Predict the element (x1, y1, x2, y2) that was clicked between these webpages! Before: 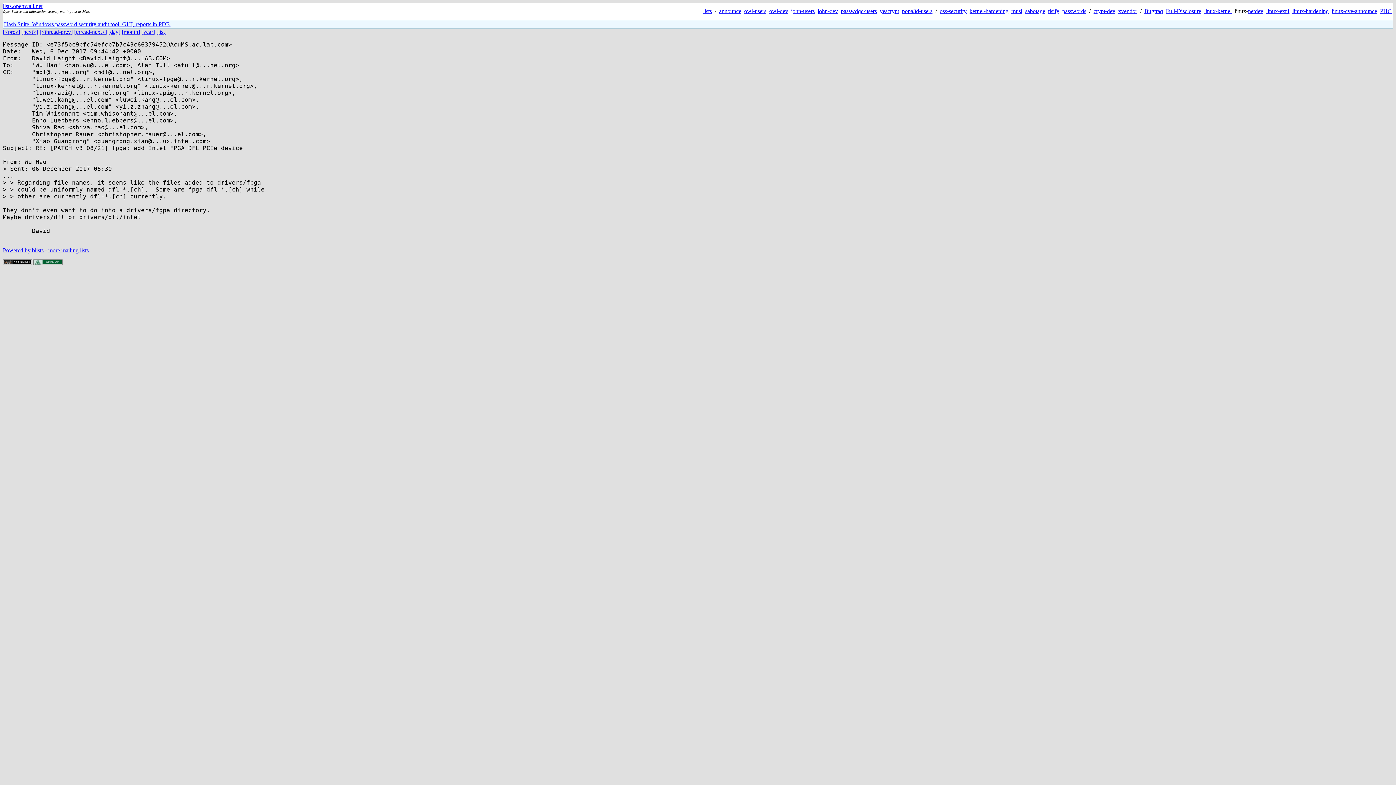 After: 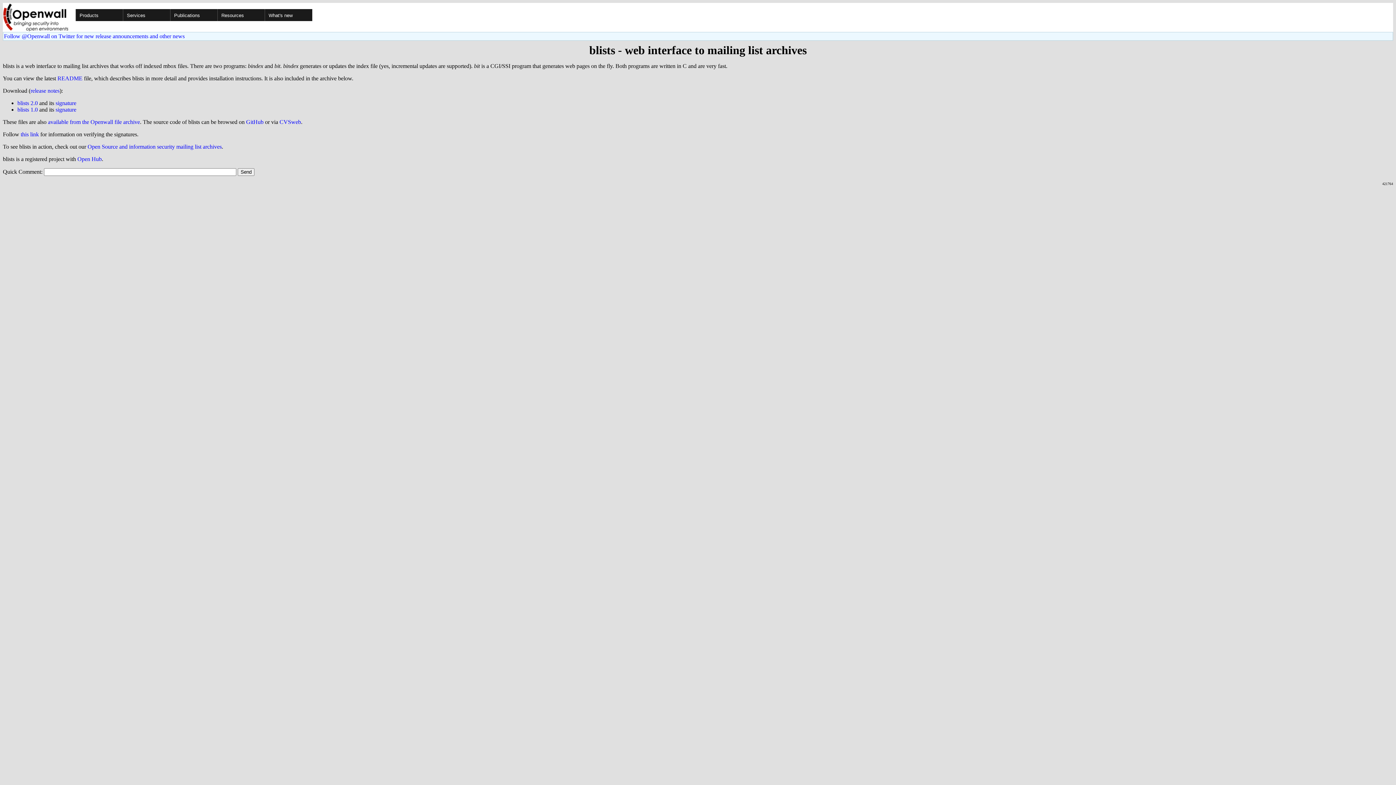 Action: label: Powered by blists bbox: (2, 247, 43, 253)